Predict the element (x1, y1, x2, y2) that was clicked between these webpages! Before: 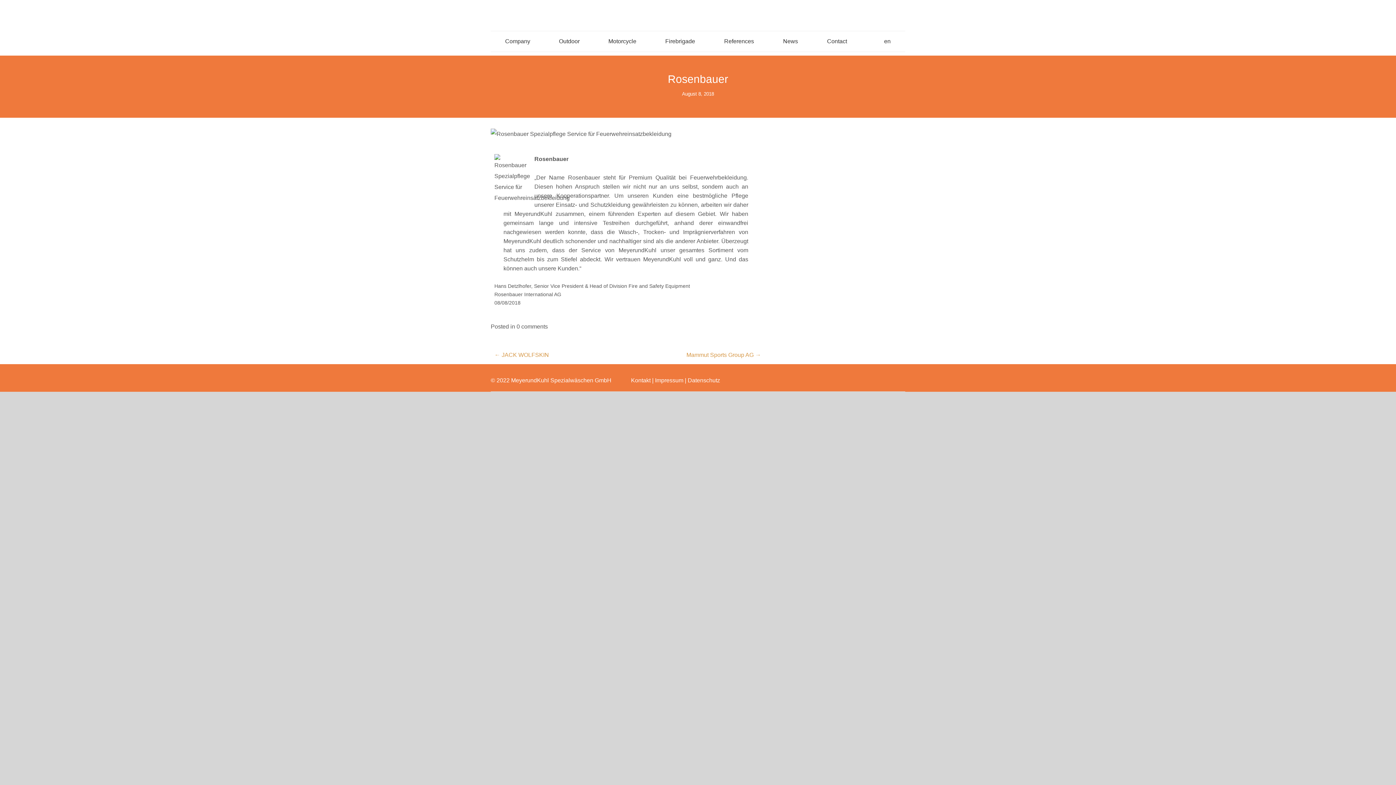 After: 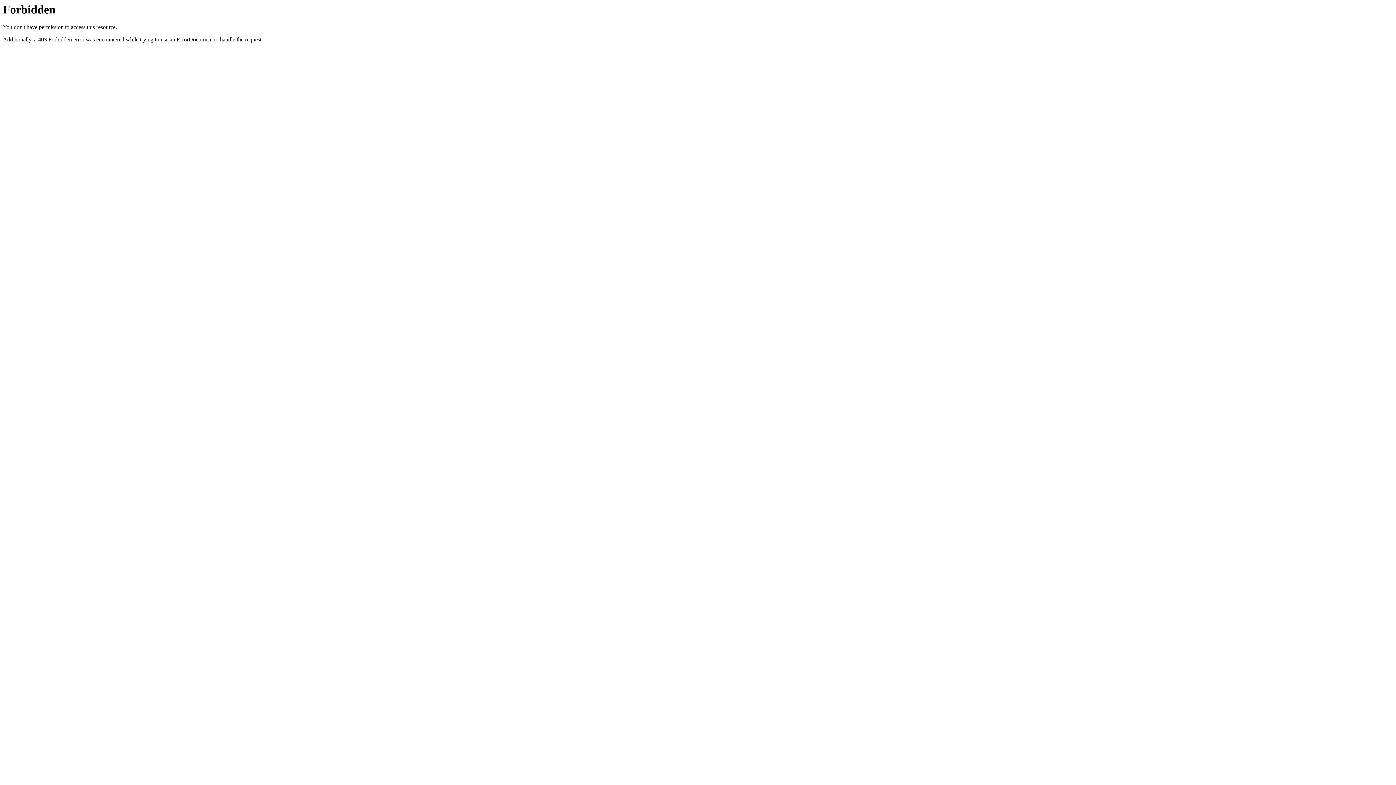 Action: bbox: (544, 31, 594, 51) label: Outdoor